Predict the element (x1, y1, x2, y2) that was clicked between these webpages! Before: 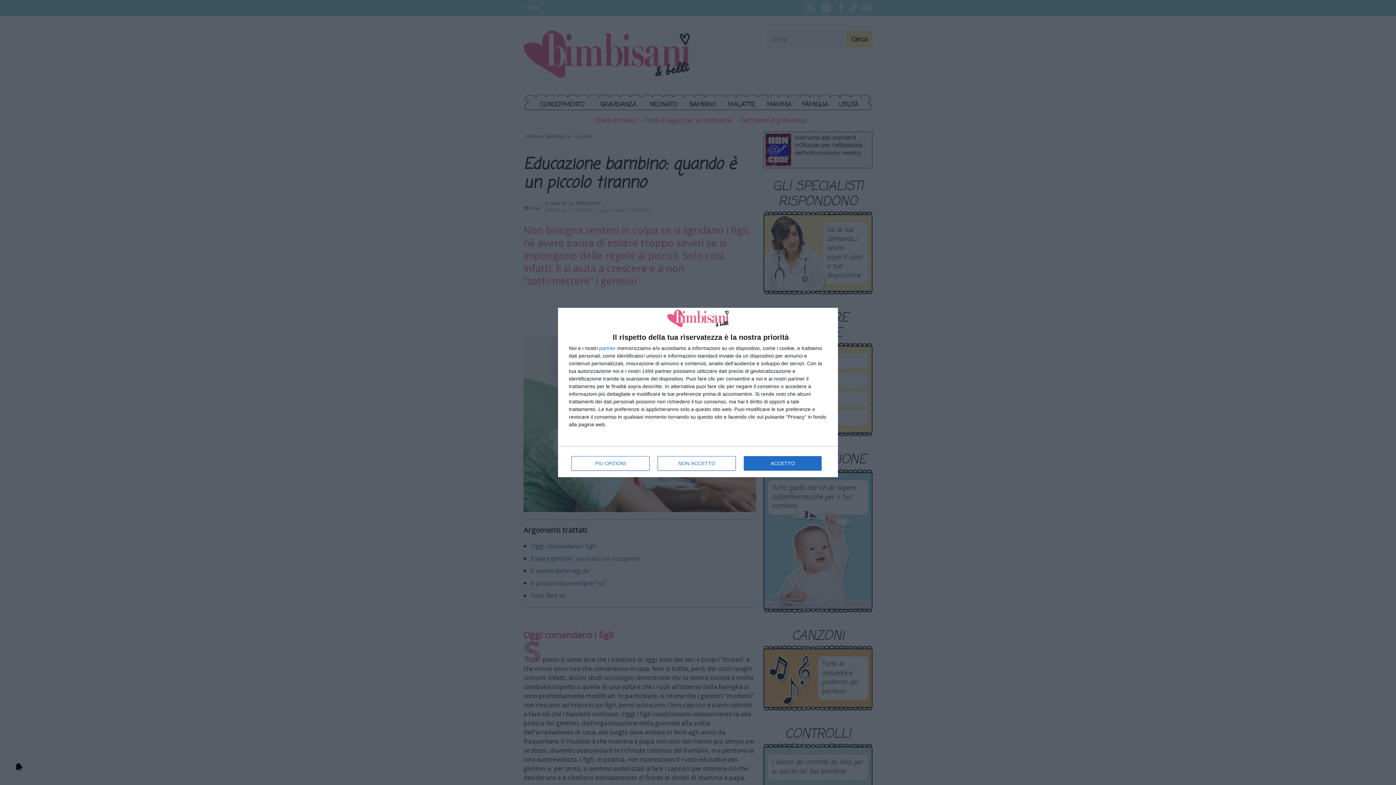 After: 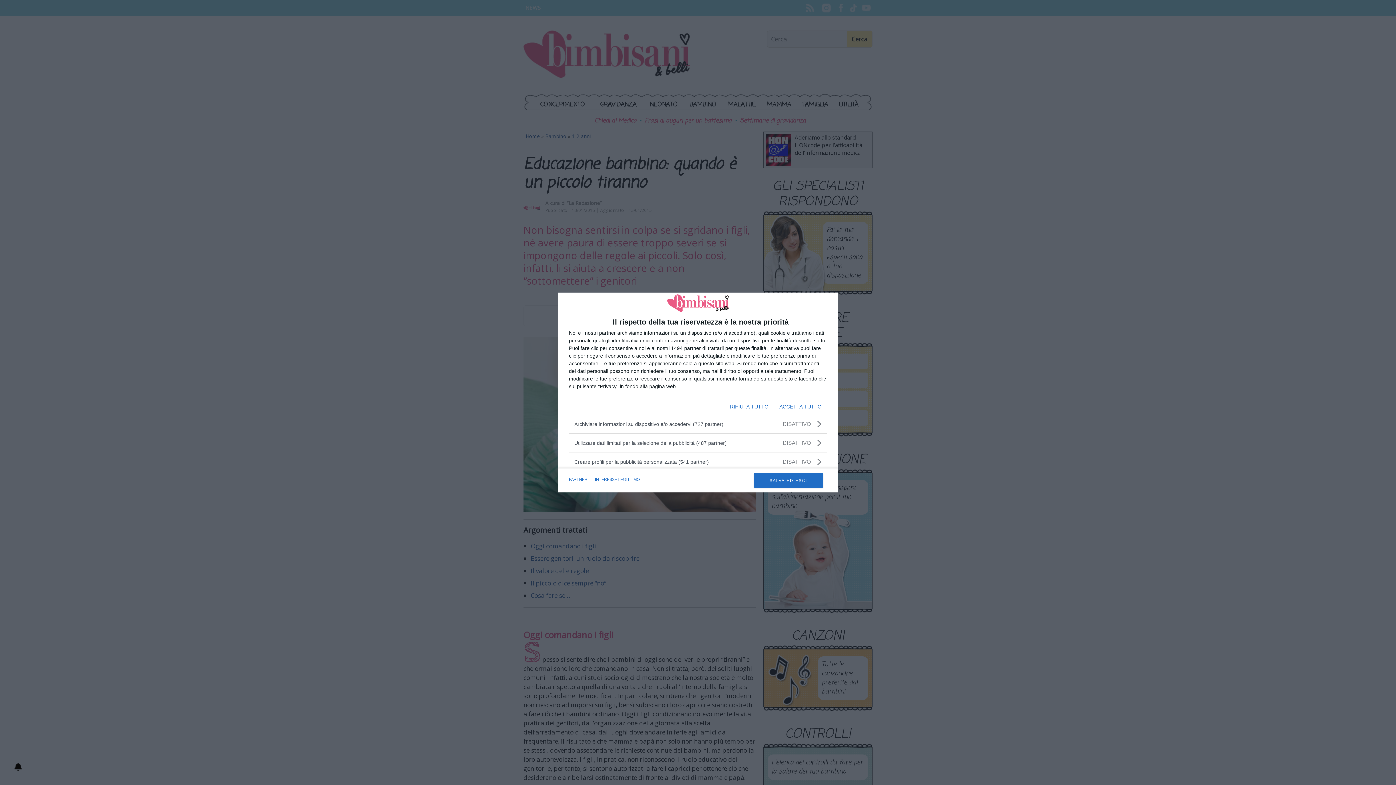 Action: label: PIÙ OPZIONI bbox: (571, 456, 649, 470)